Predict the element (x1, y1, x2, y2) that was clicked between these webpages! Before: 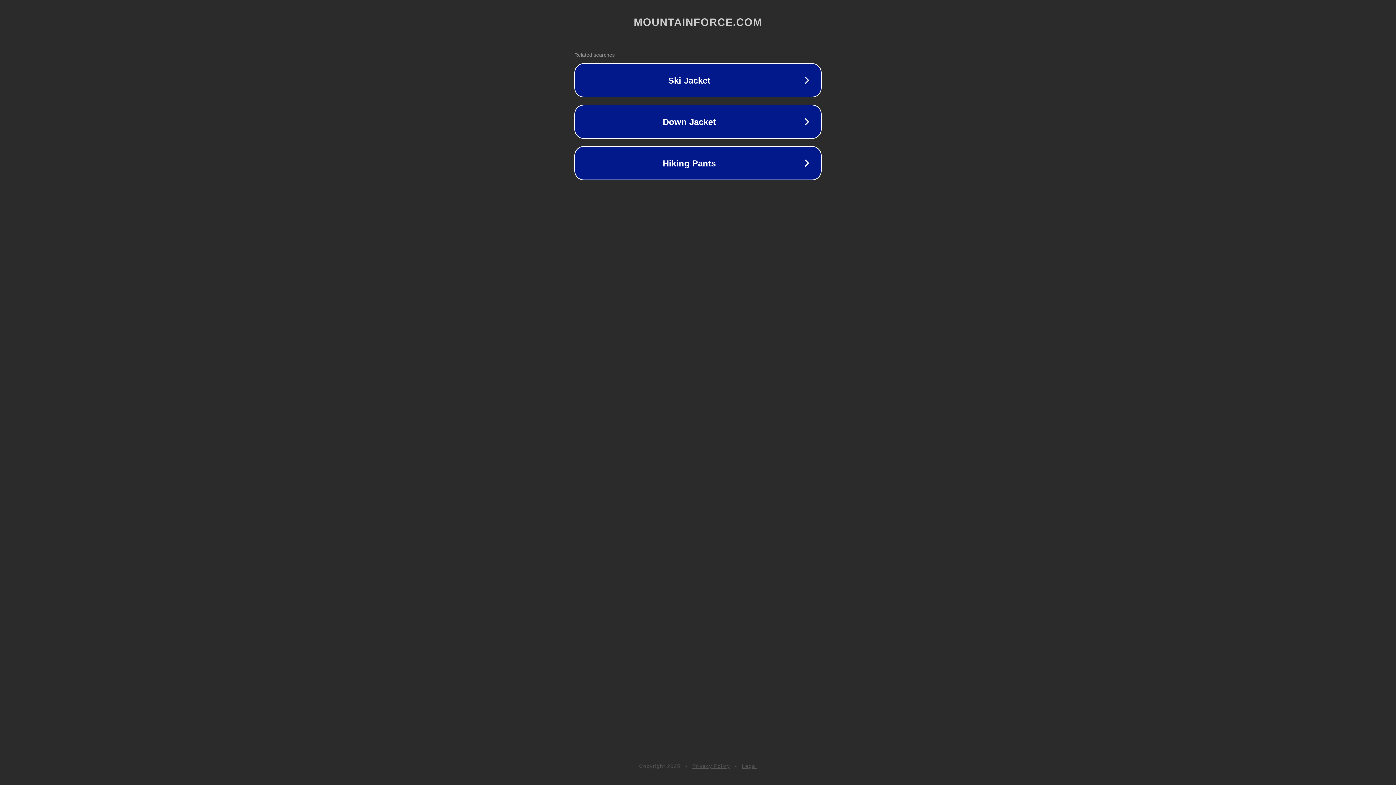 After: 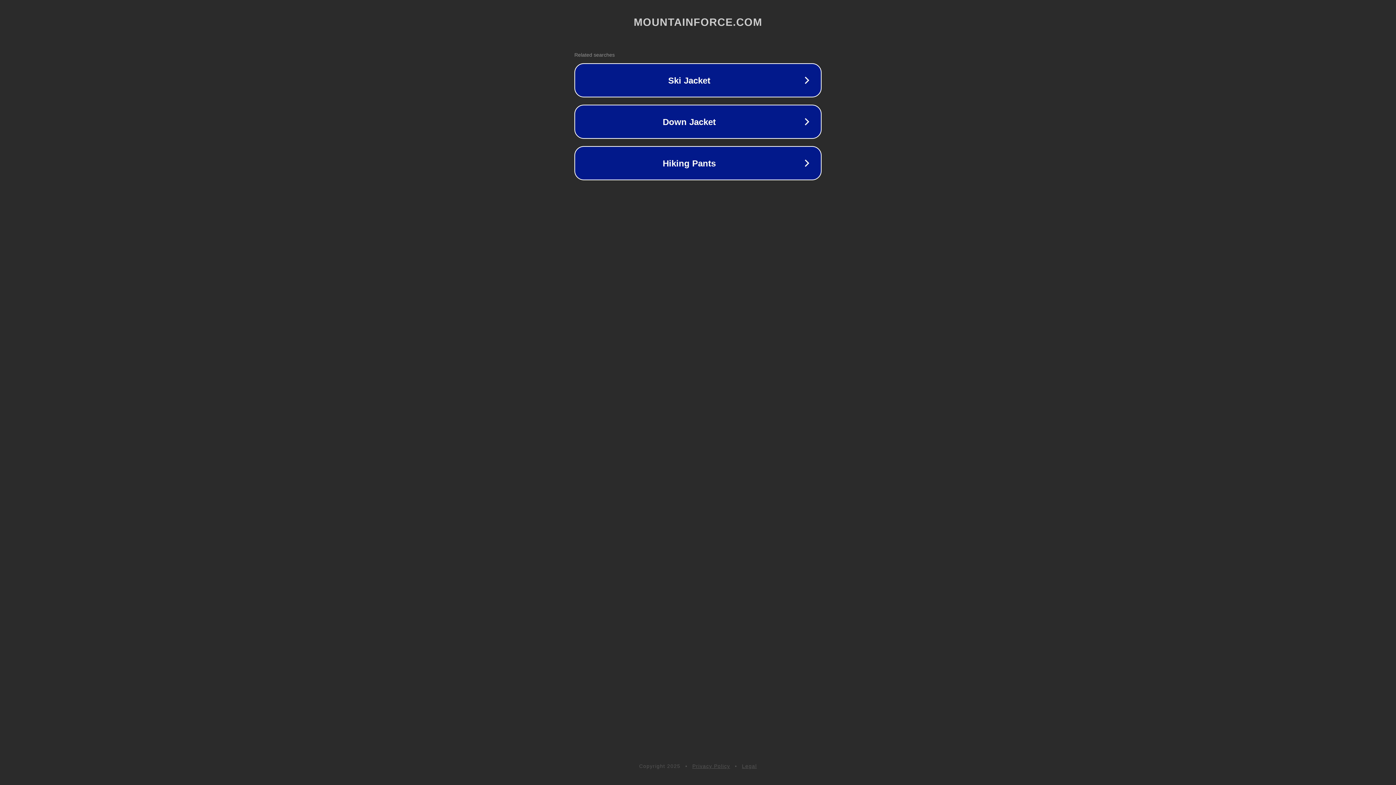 Action: label: Privacy Policy bbox: (692, 763, 730, 769)